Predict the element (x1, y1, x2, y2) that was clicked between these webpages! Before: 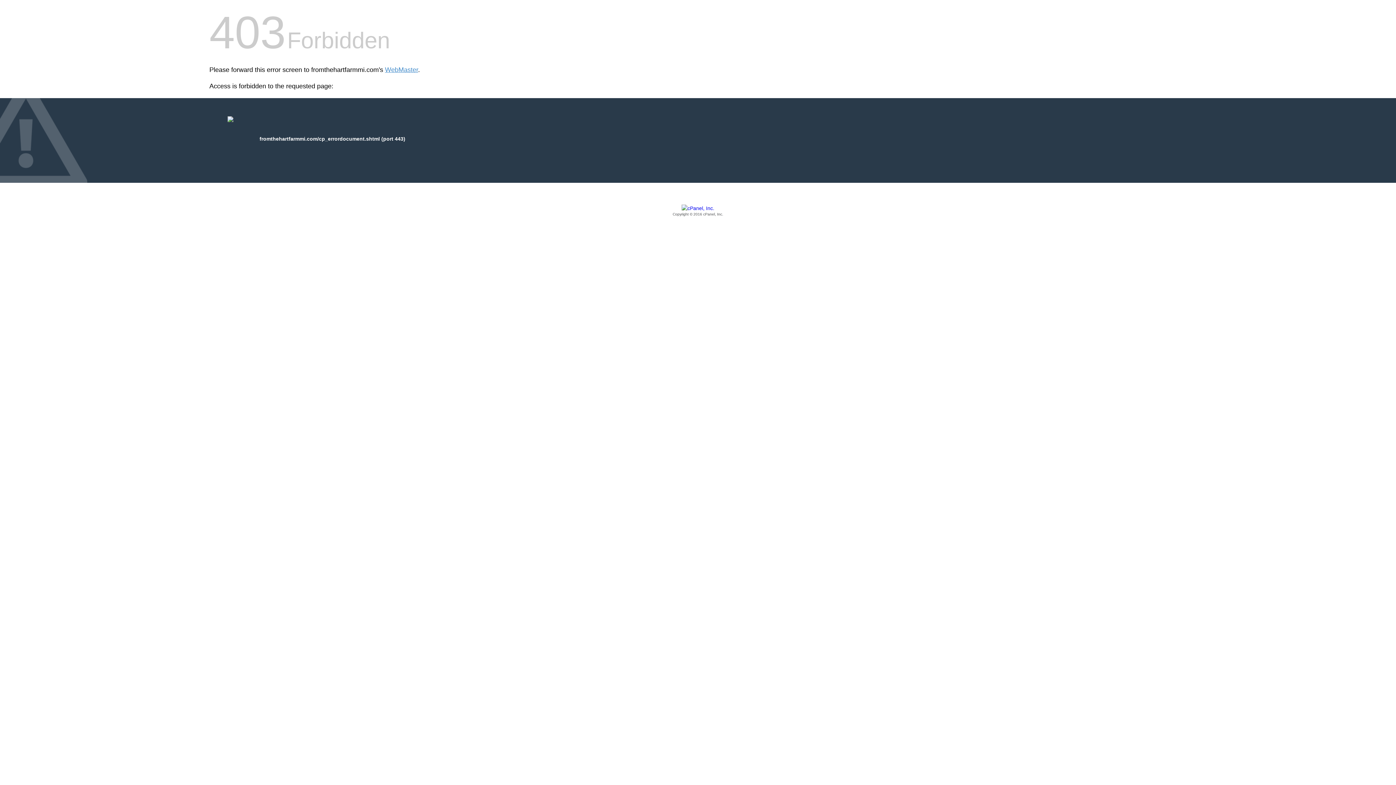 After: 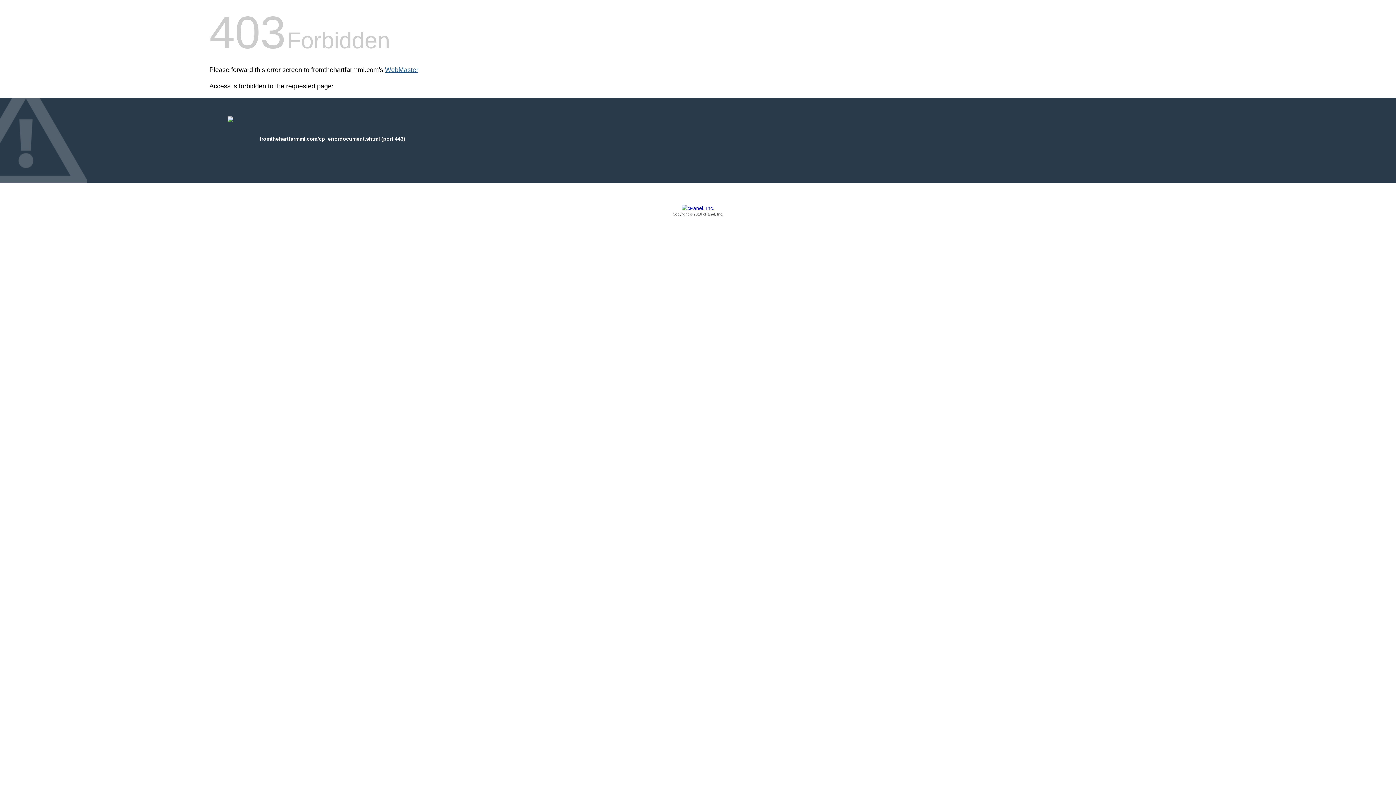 Action: bbox: (385, 66, 418, 73) label: WebMaster